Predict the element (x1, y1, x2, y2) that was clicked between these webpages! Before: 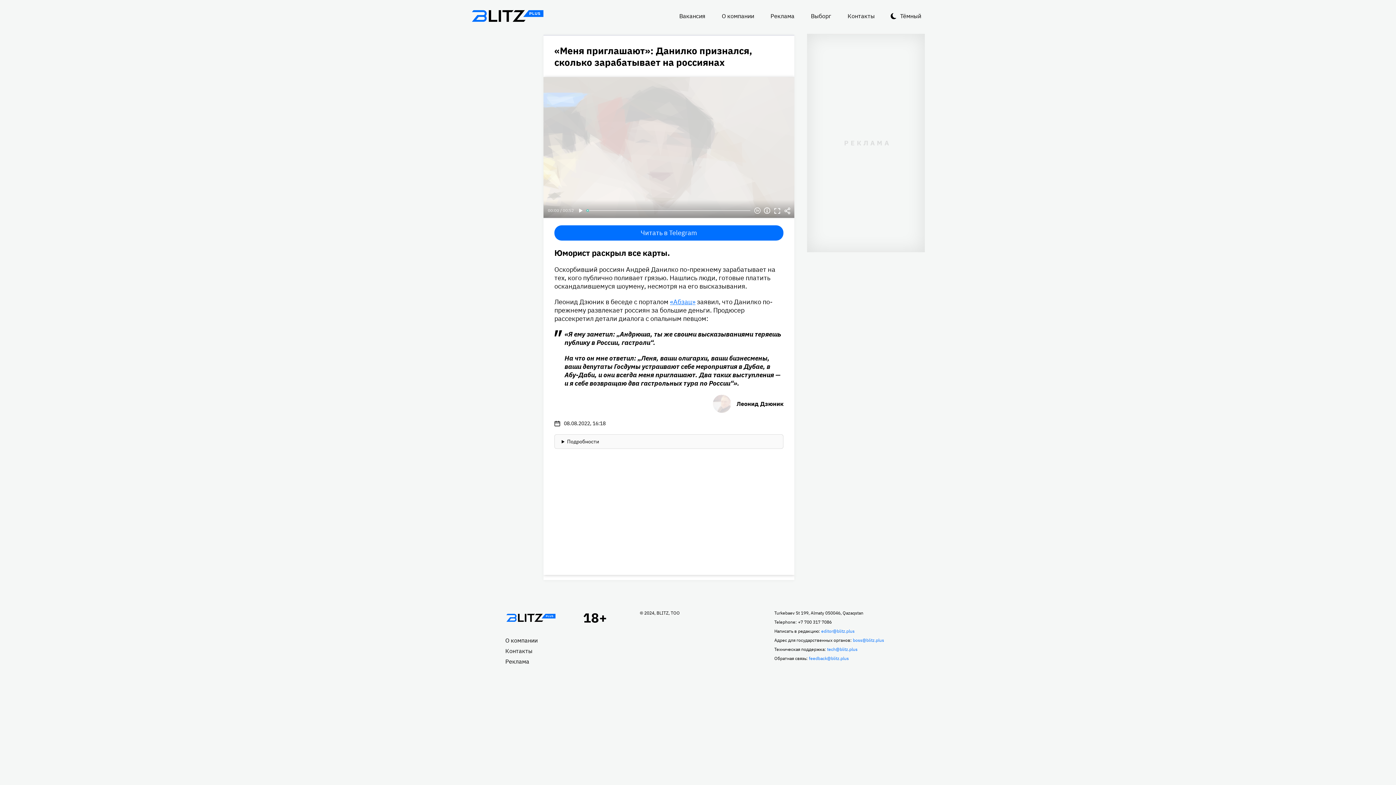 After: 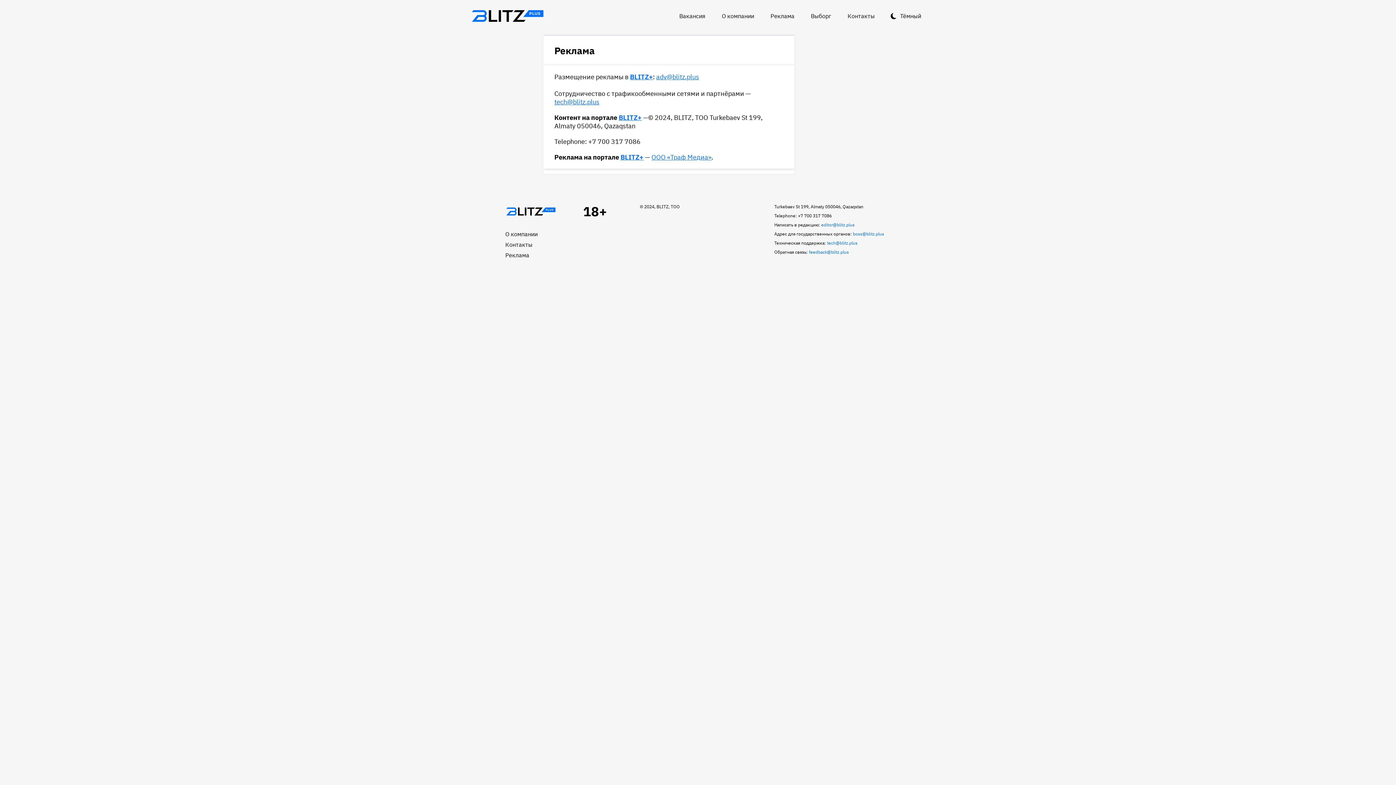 Action: label: Реклама bbox: (765, 7, 800, 24)